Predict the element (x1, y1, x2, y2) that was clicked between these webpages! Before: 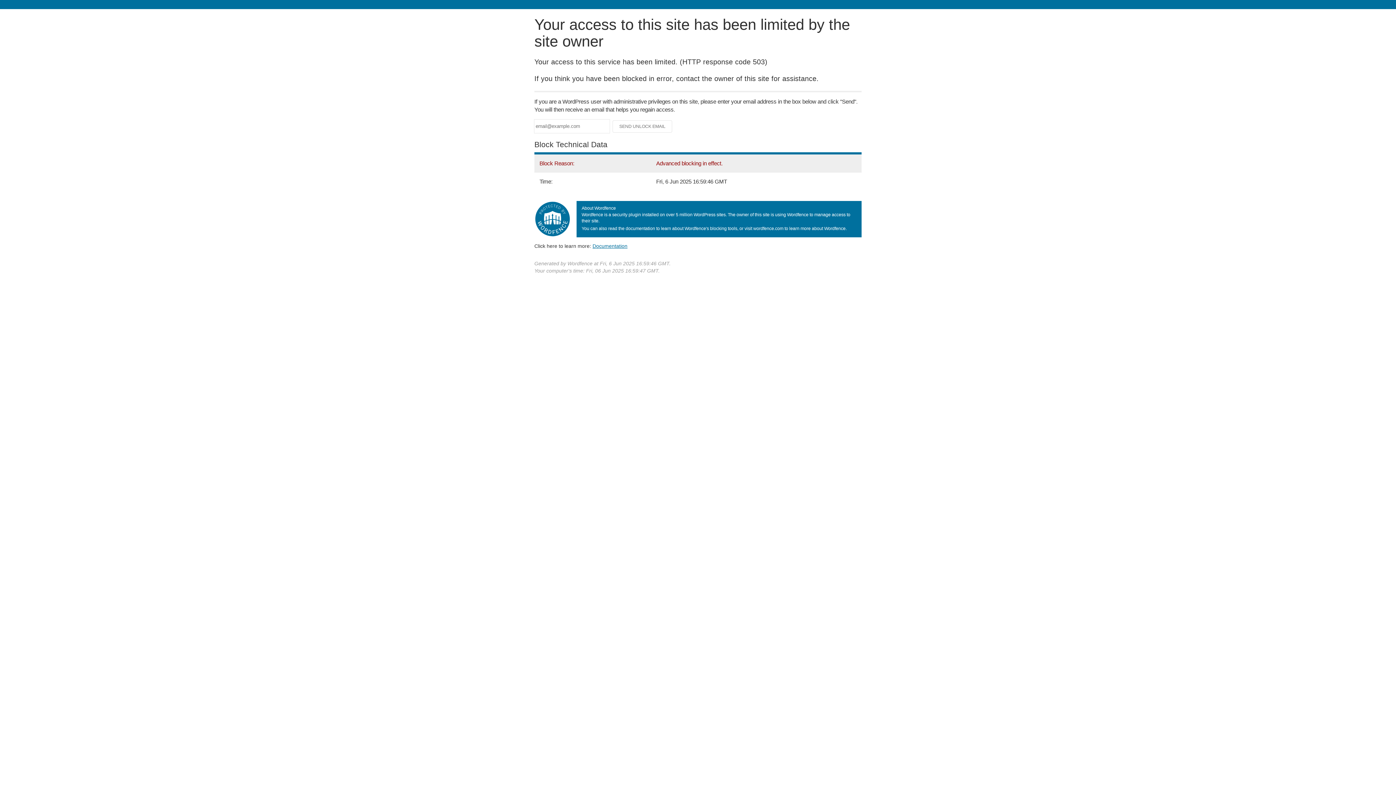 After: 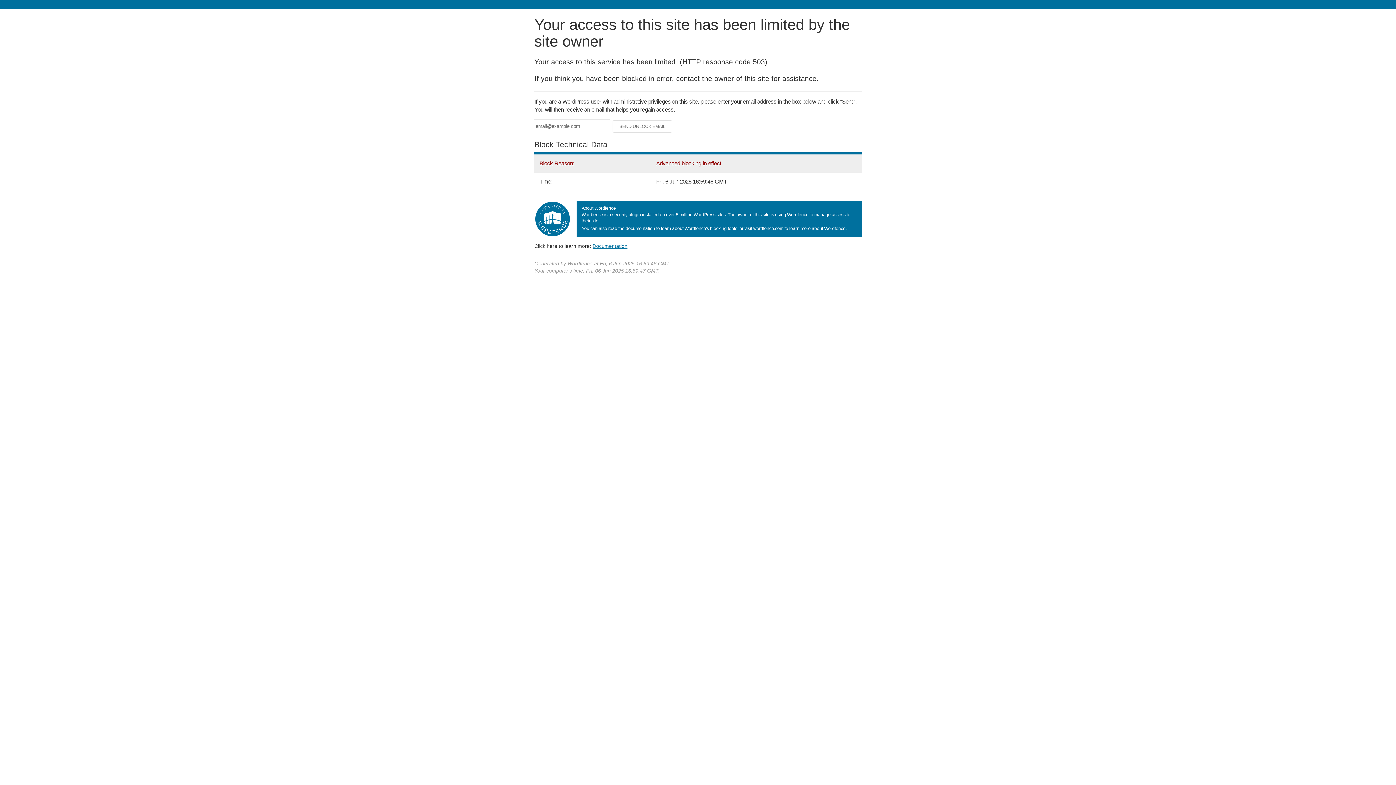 Action: bbox: (592, 243, 627, 248) label: Documentation